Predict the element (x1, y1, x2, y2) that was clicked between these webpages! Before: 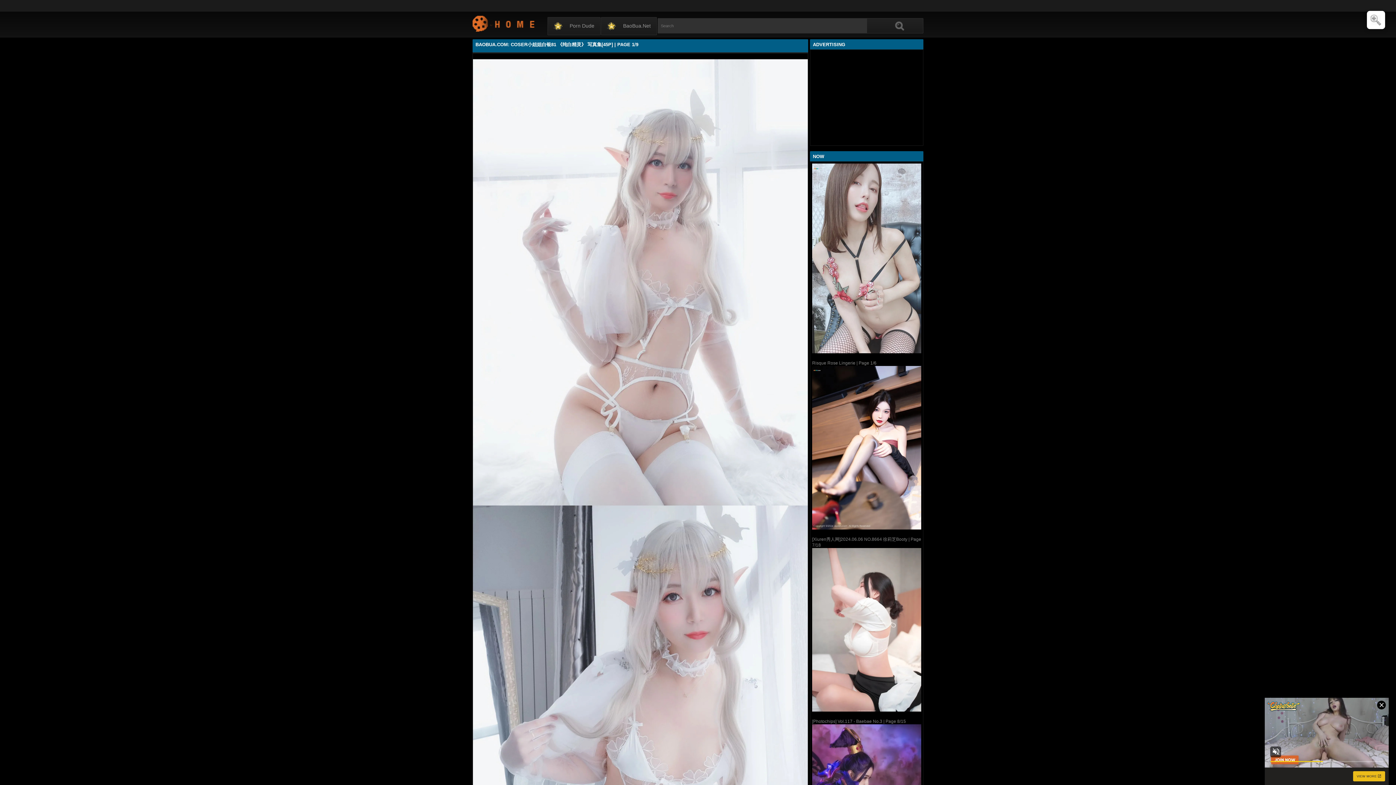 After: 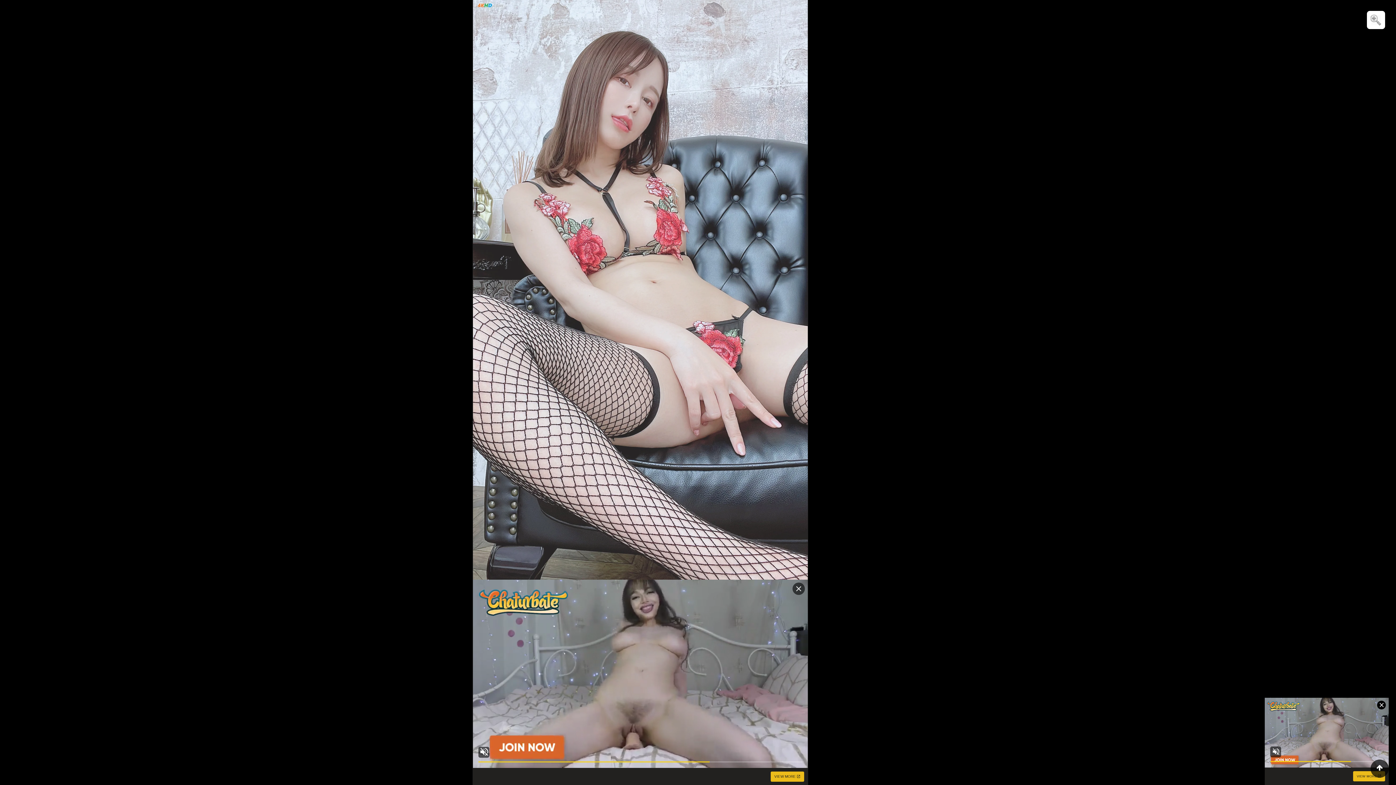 Action: bbox: (812, 163, 921, 353)